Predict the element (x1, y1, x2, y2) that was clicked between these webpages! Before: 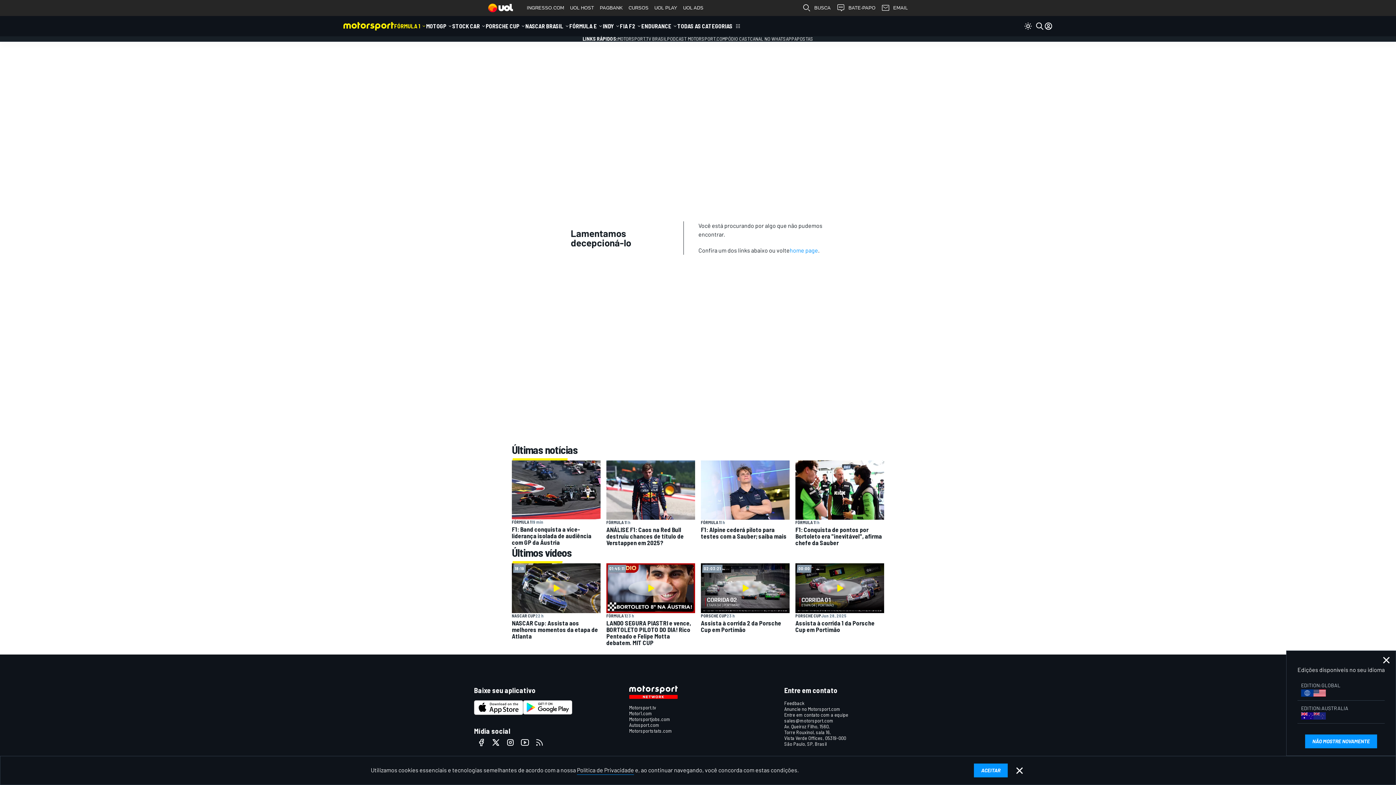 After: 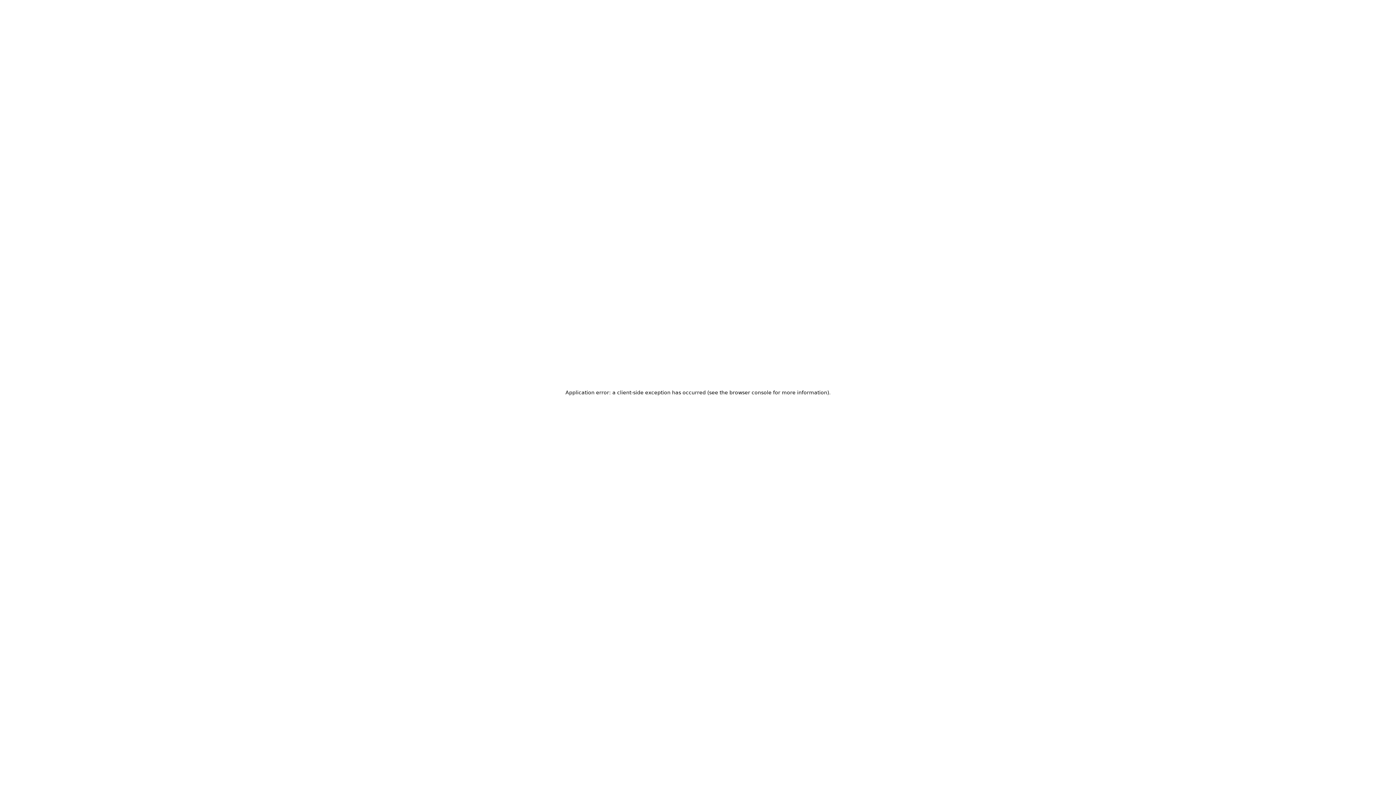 Action: bbox: (524, 0, 567, 16) label: INGRESSO.COM